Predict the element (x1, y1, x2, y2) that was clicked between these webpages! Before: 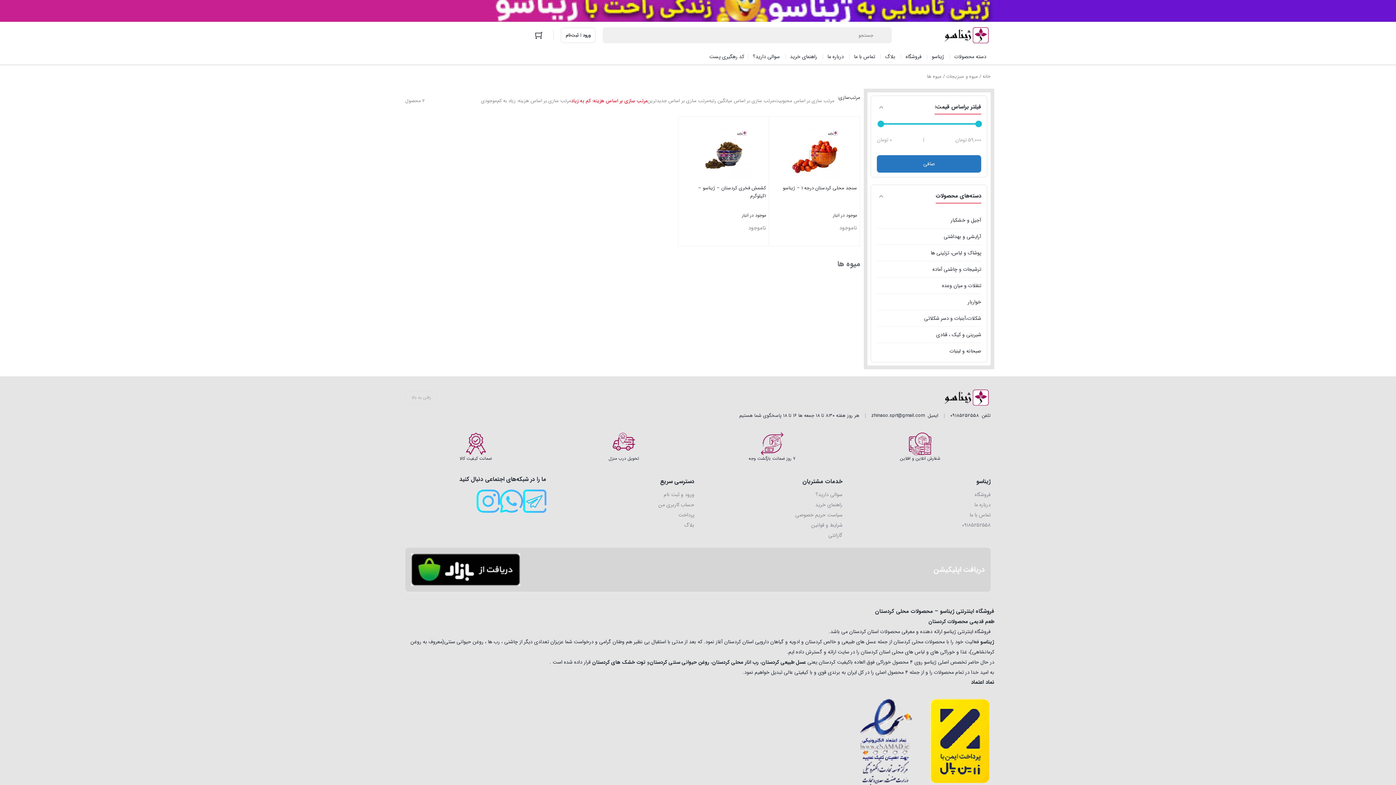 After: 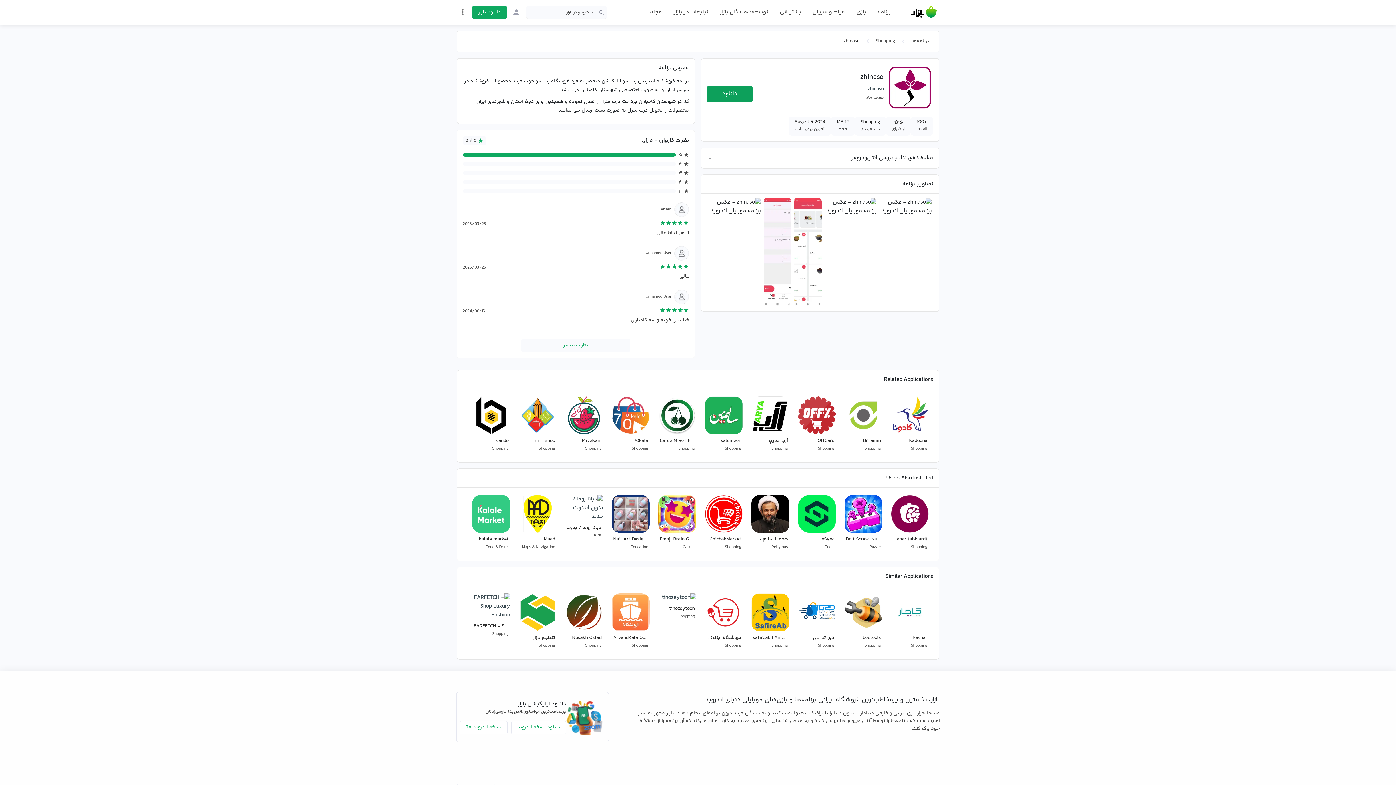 Action: bbox: (411, 553, 520, 586)